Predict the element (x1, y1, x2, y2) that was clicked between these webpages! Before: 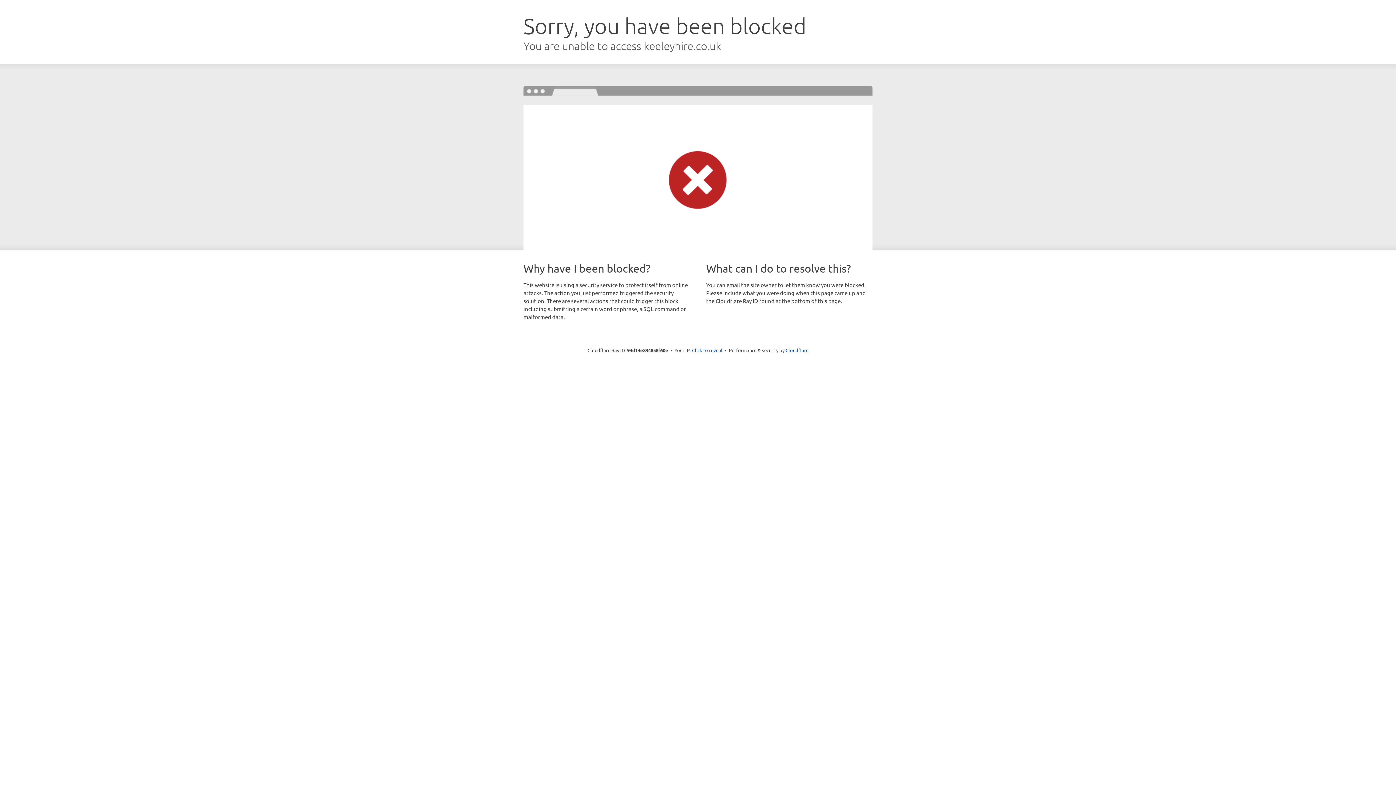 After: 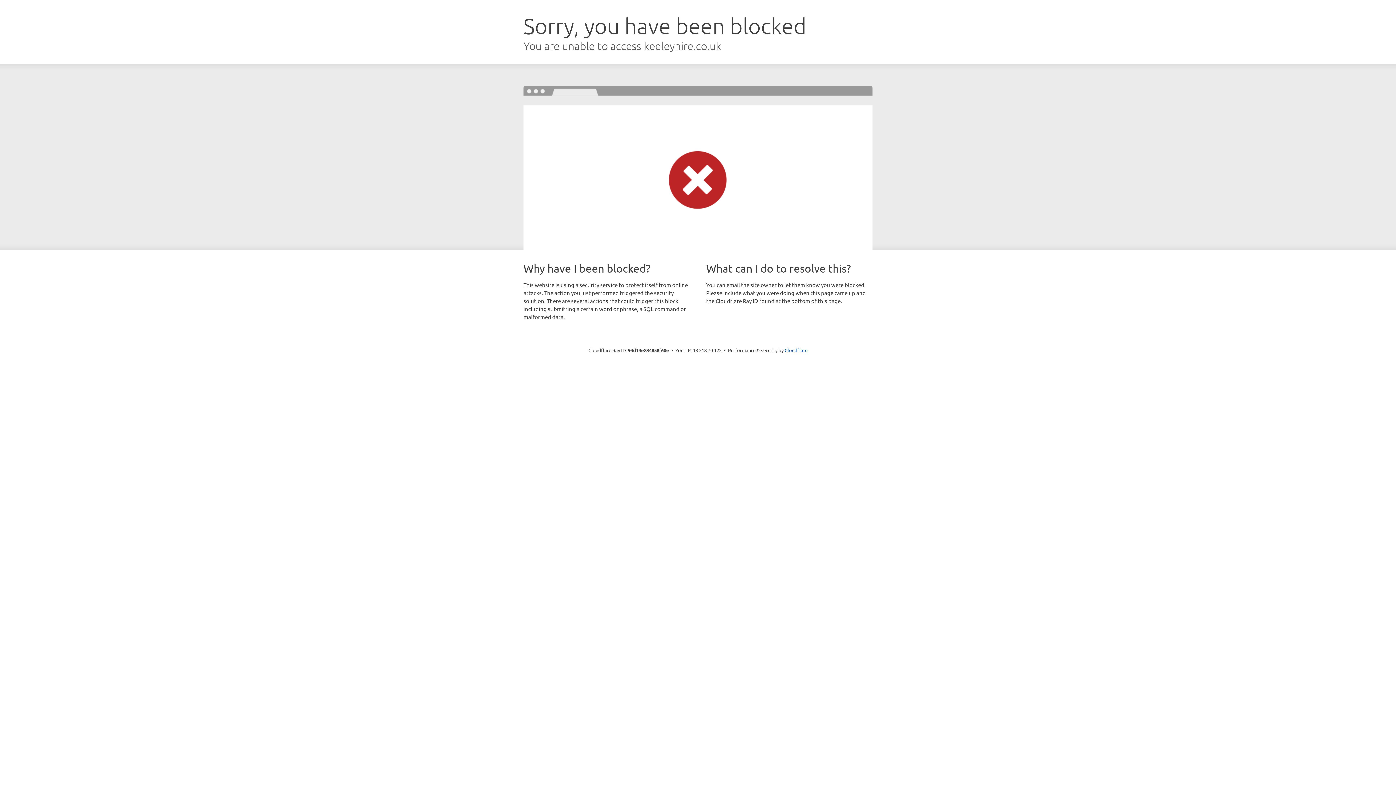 Action: bbox: (692, 346, 722, 353) label: Click to reveal